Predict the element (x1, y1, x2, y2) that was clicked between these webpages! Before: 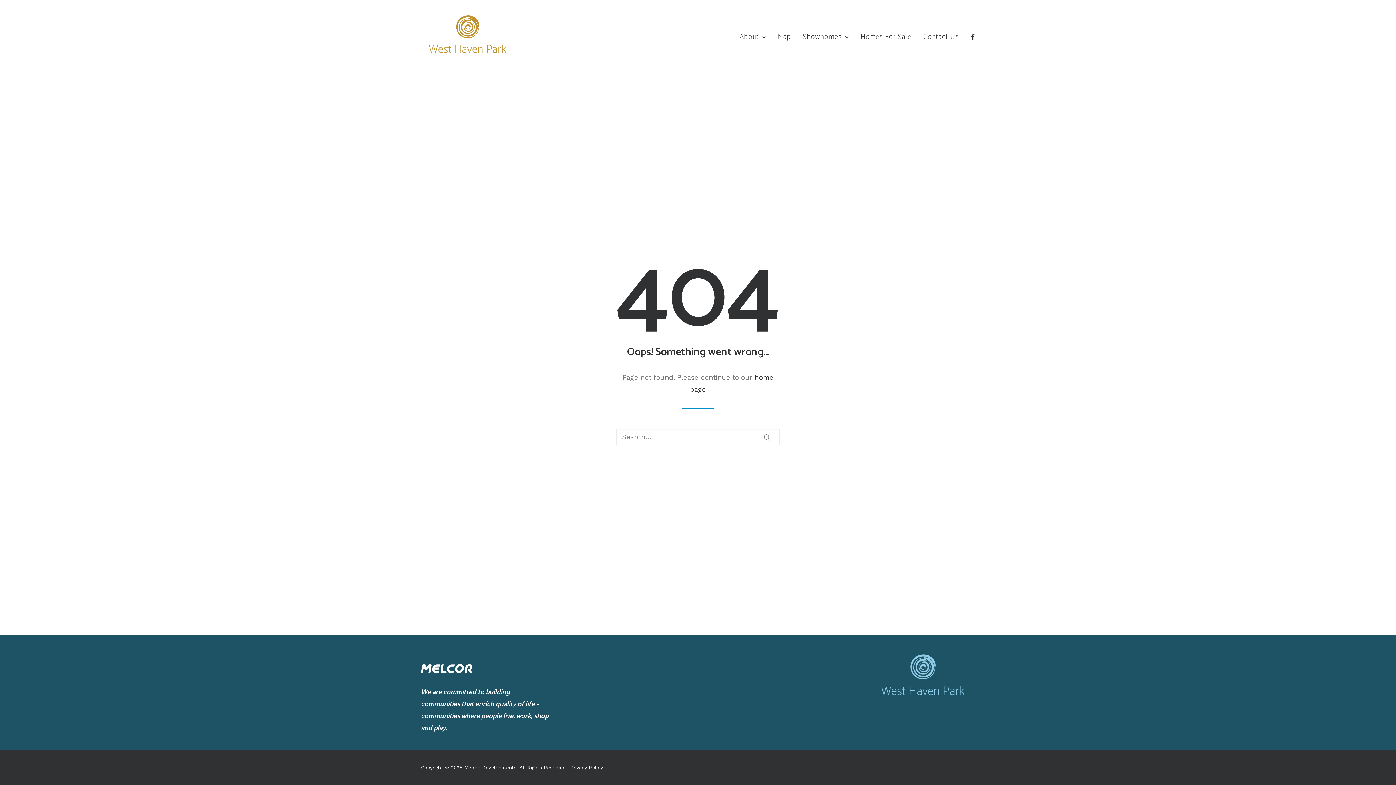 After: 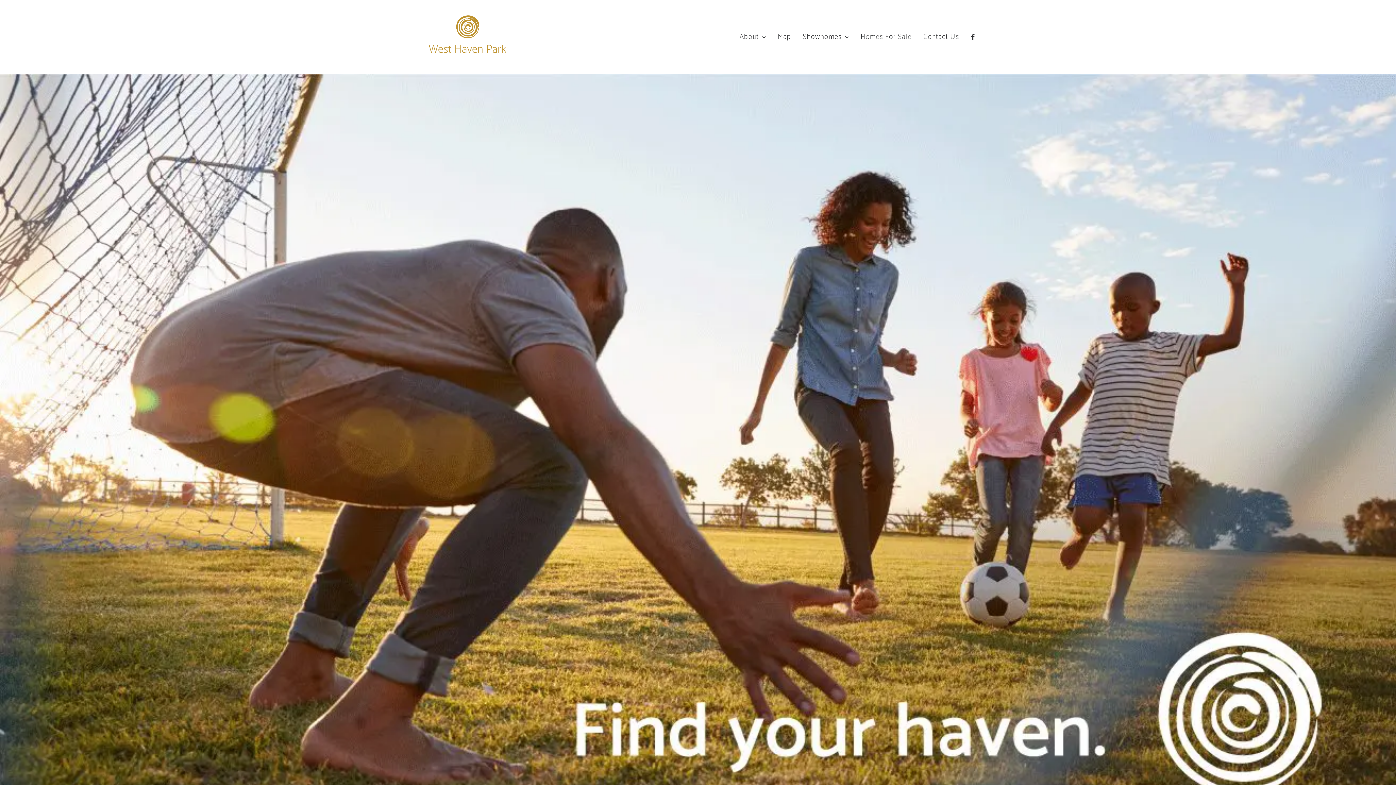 Action: bbox: (421, 9, 514, 64) label: West Haven Park Community – Leduc, Alberta